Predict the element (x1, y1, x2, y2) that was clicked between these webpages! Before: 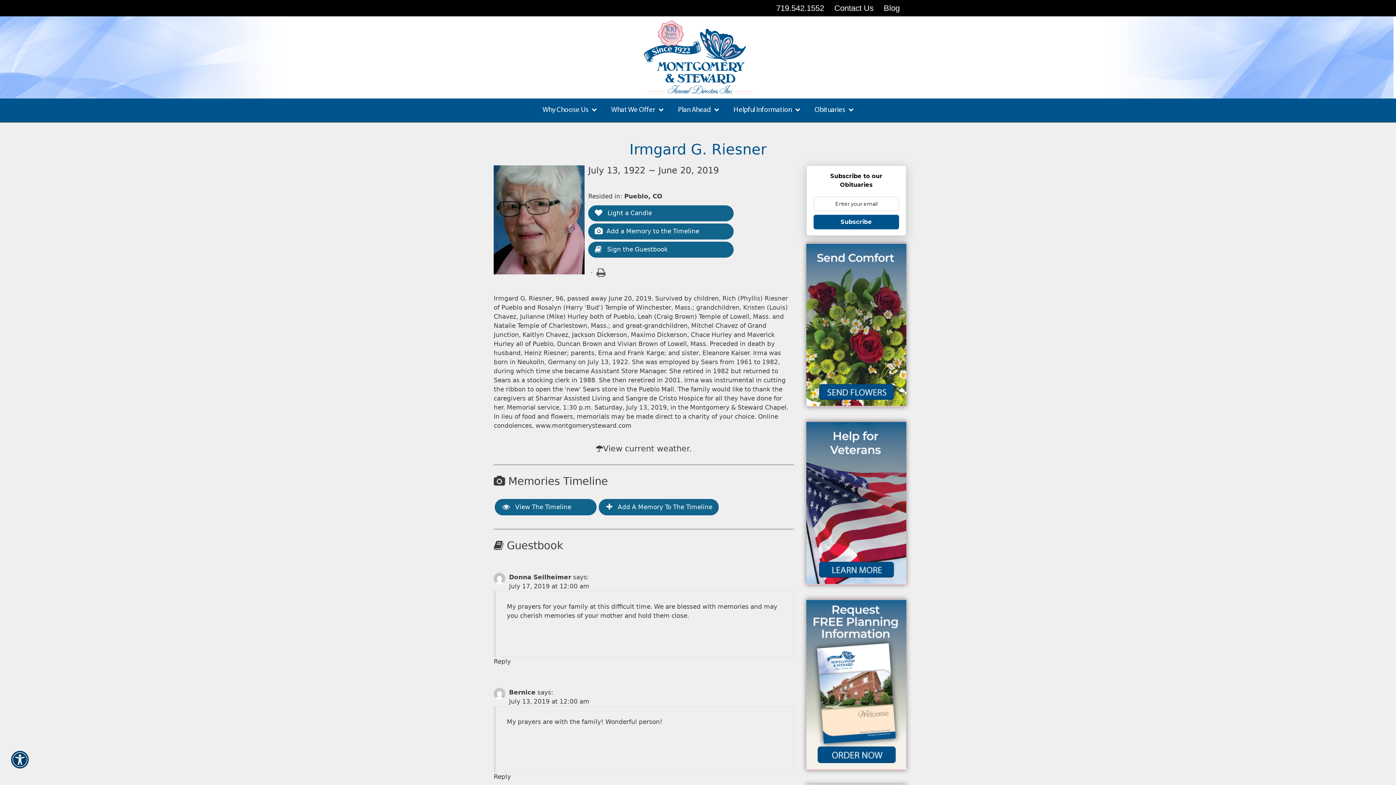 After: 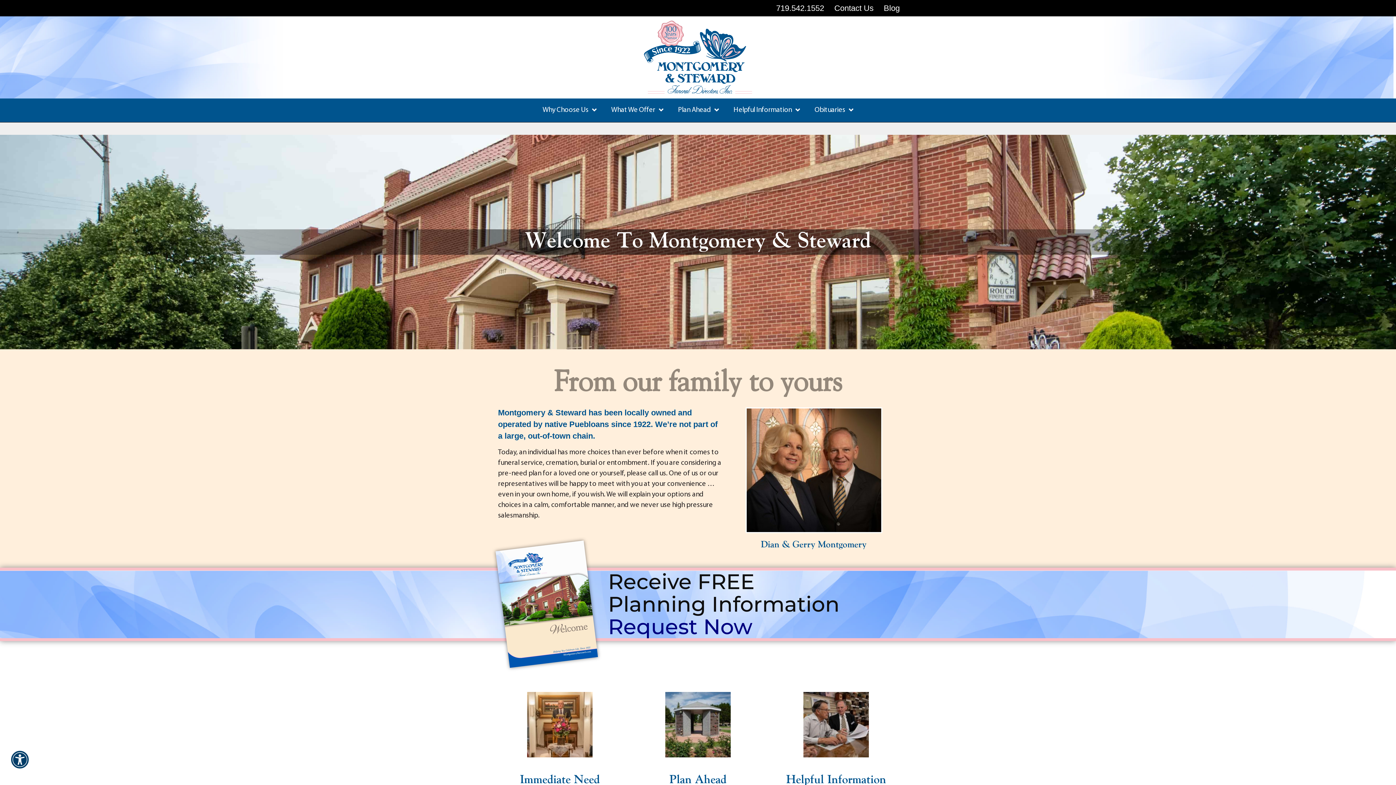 Action: bbox: (640, 53, 756, 60)